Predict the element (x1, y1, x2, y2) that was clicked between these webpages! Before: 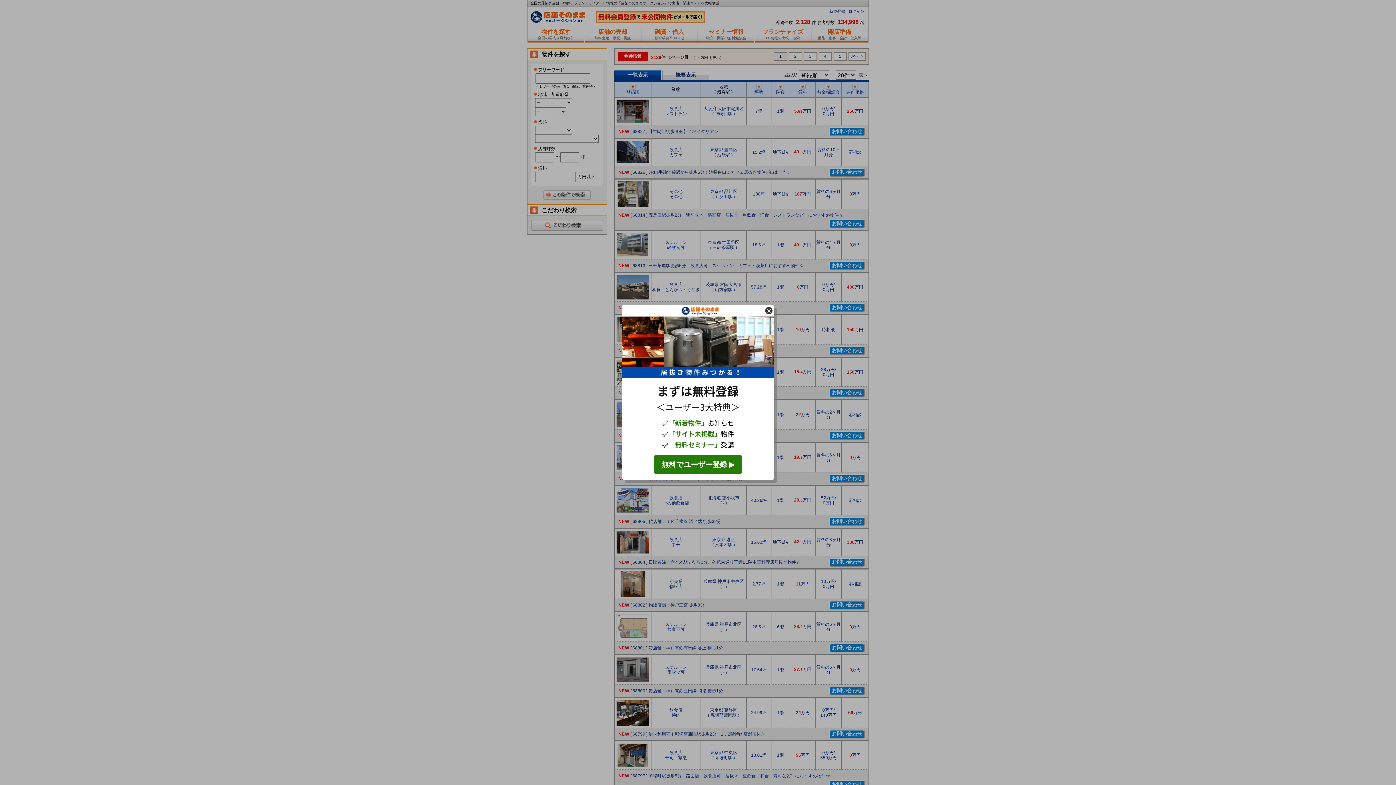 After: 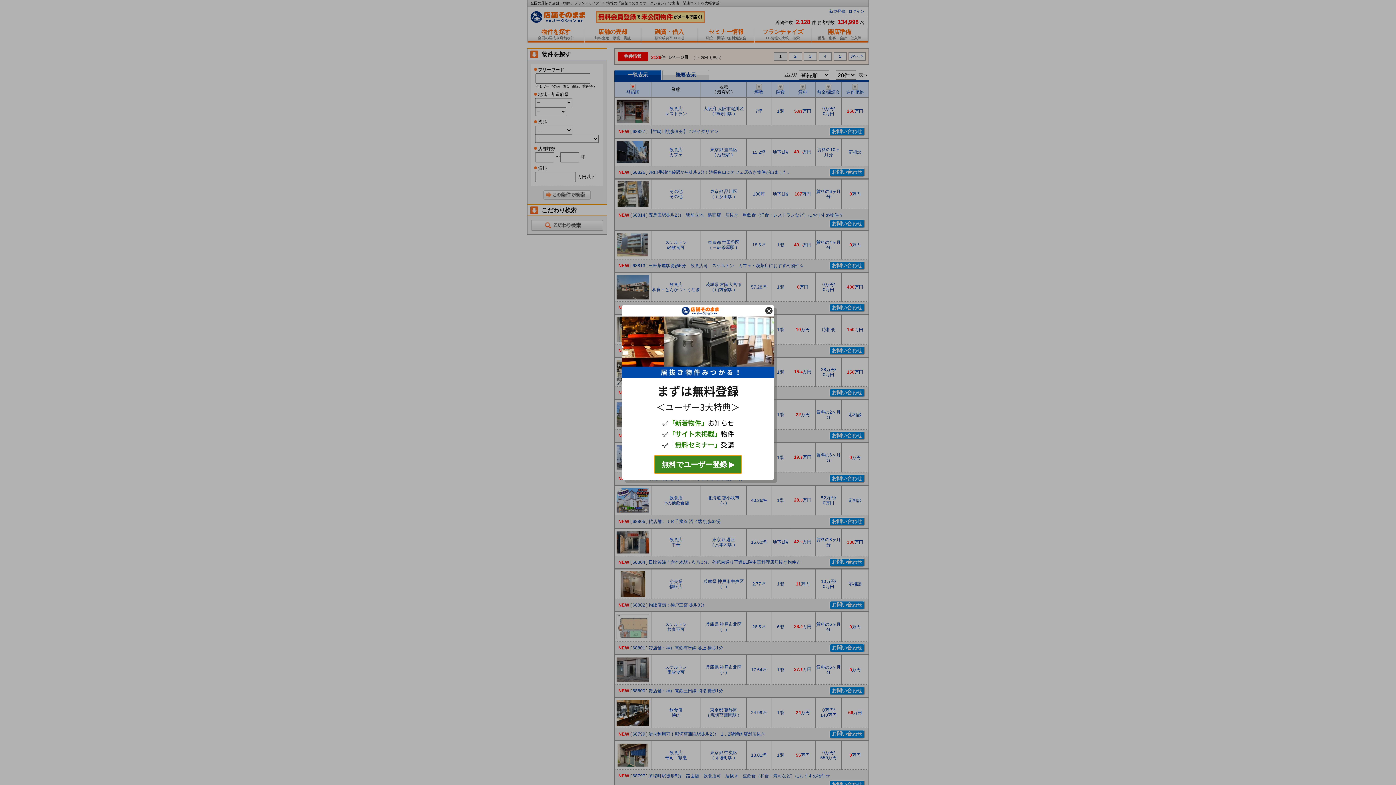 Action: bbox: (654, 455, 742, 474) label: 無料でユーザー登録 ▶